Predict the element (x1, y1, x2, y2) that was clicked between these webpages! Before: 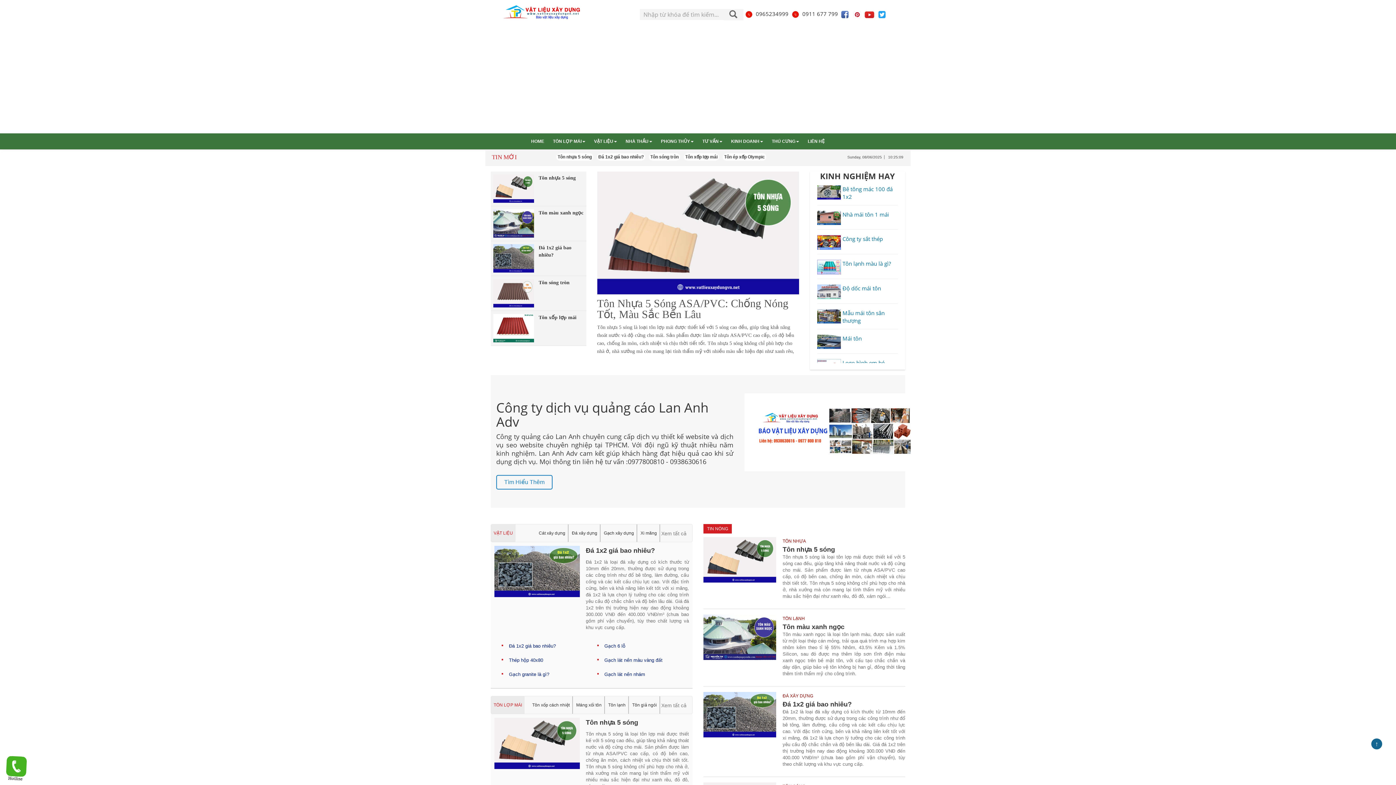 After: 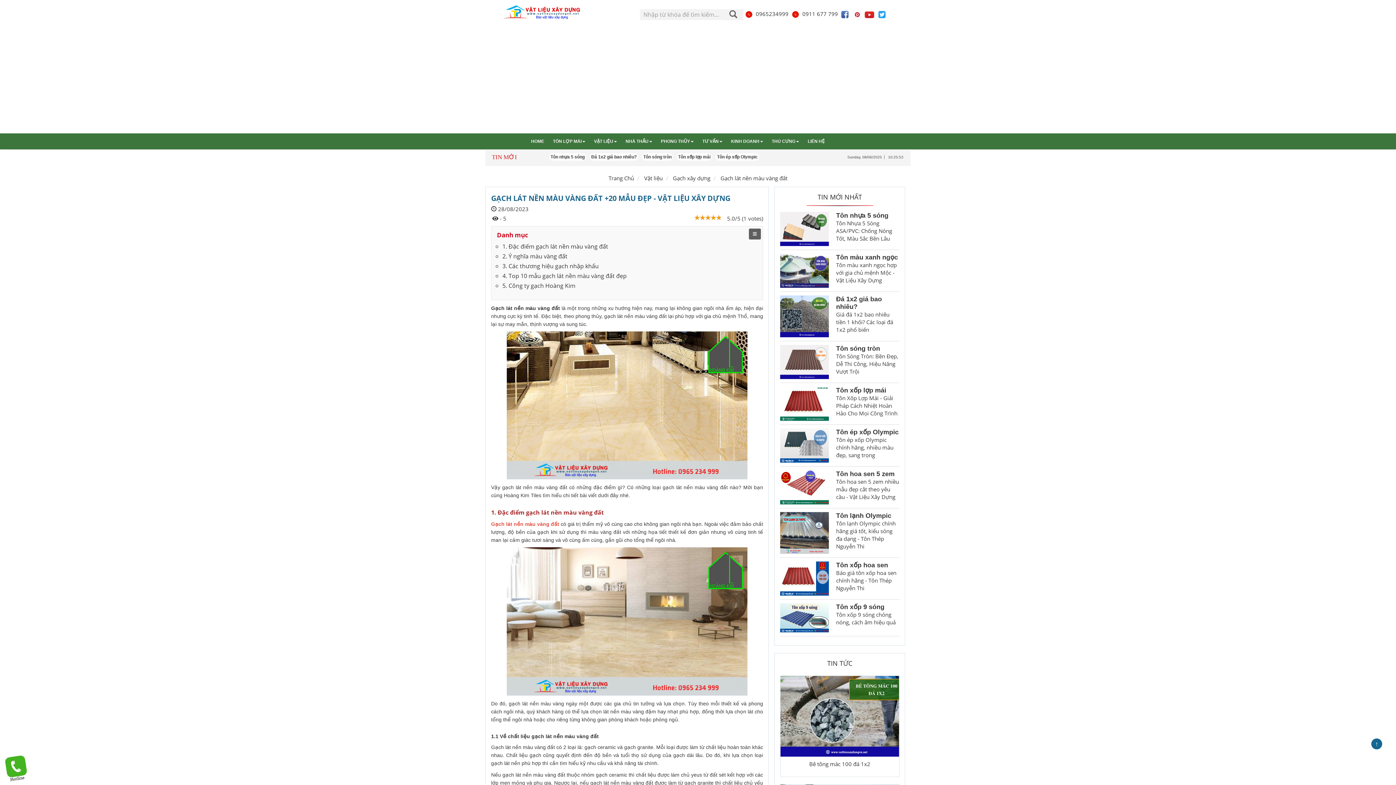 Action: label: Gạch lát nền màu vàng đất bbox: (604, 657, 662, 663)